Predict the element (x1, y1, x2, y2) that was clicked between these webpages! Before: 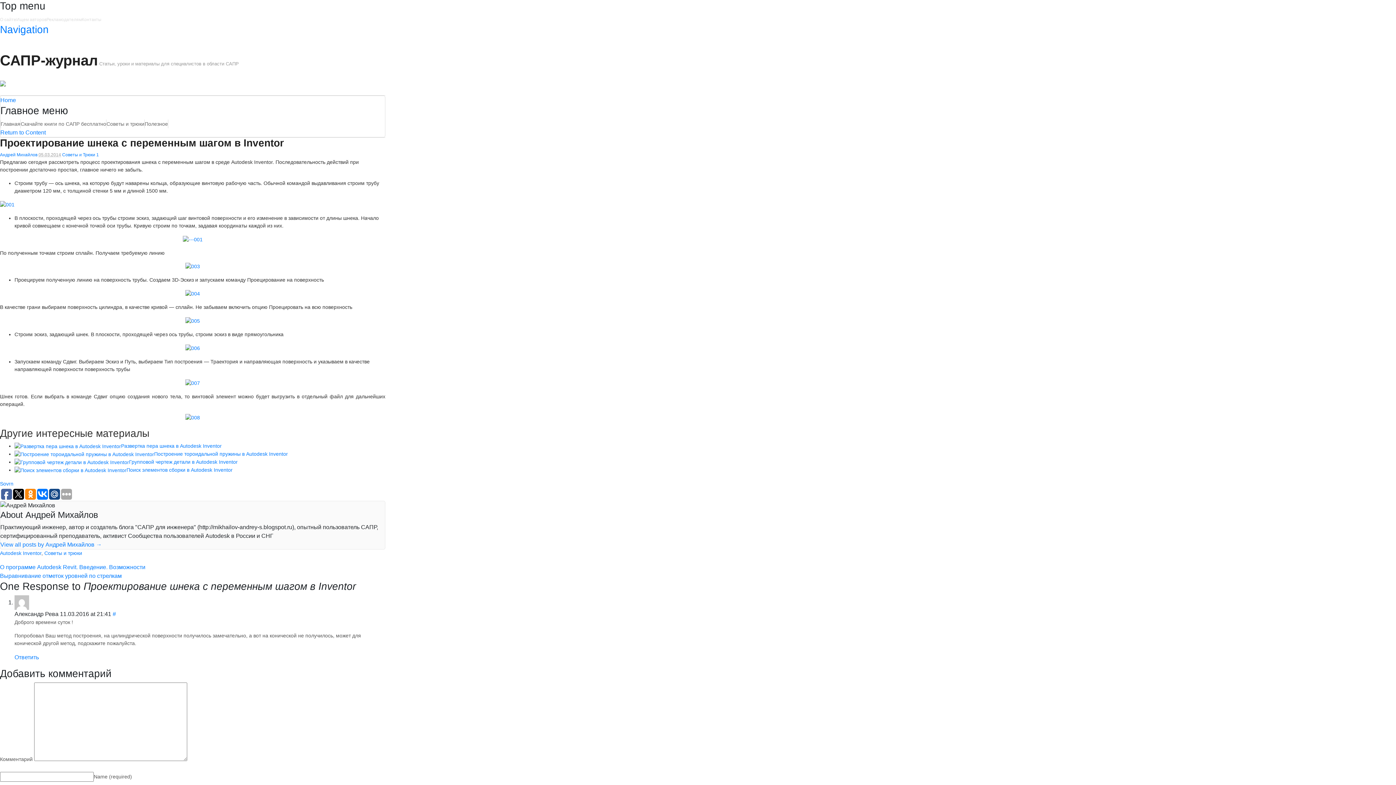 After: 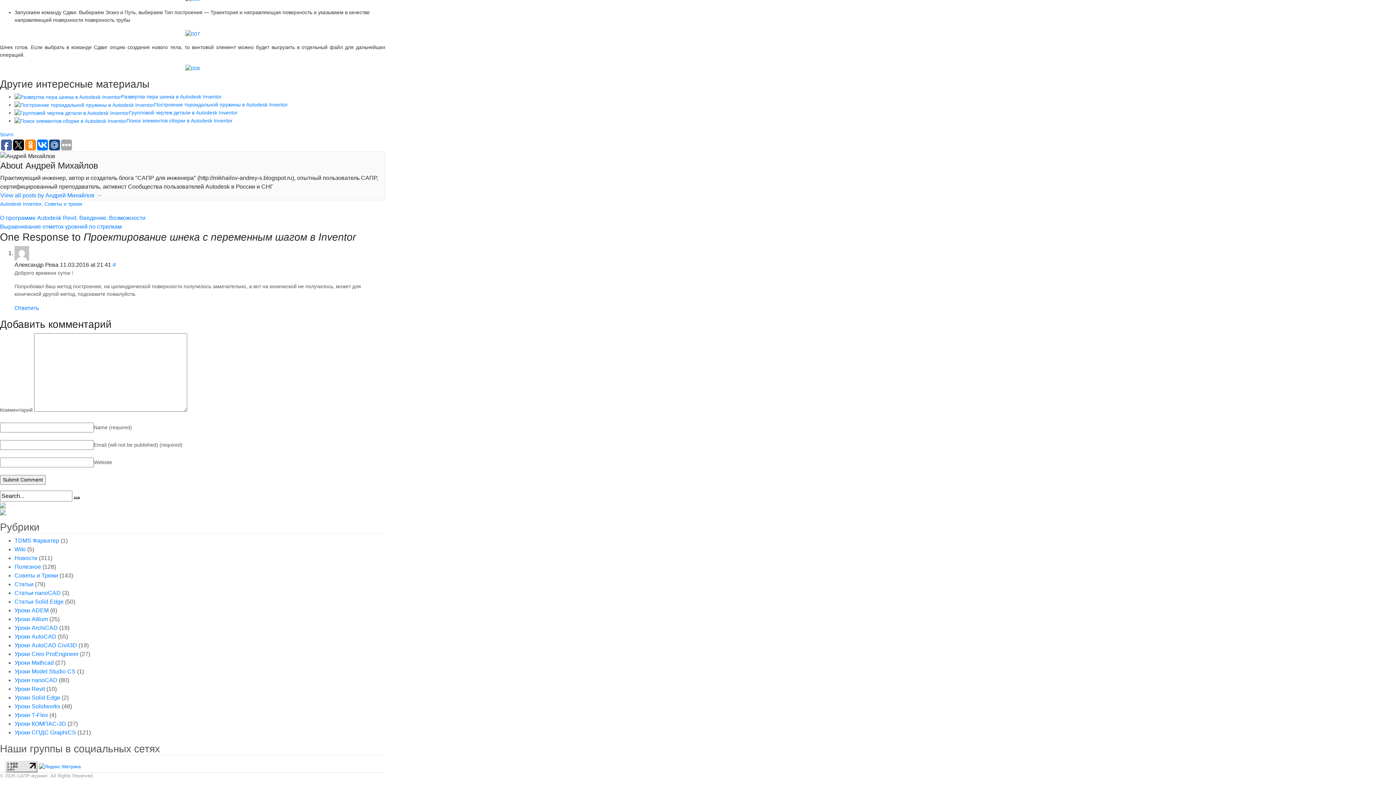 Action: bbox: (96, 152, 98, 157) label: 1